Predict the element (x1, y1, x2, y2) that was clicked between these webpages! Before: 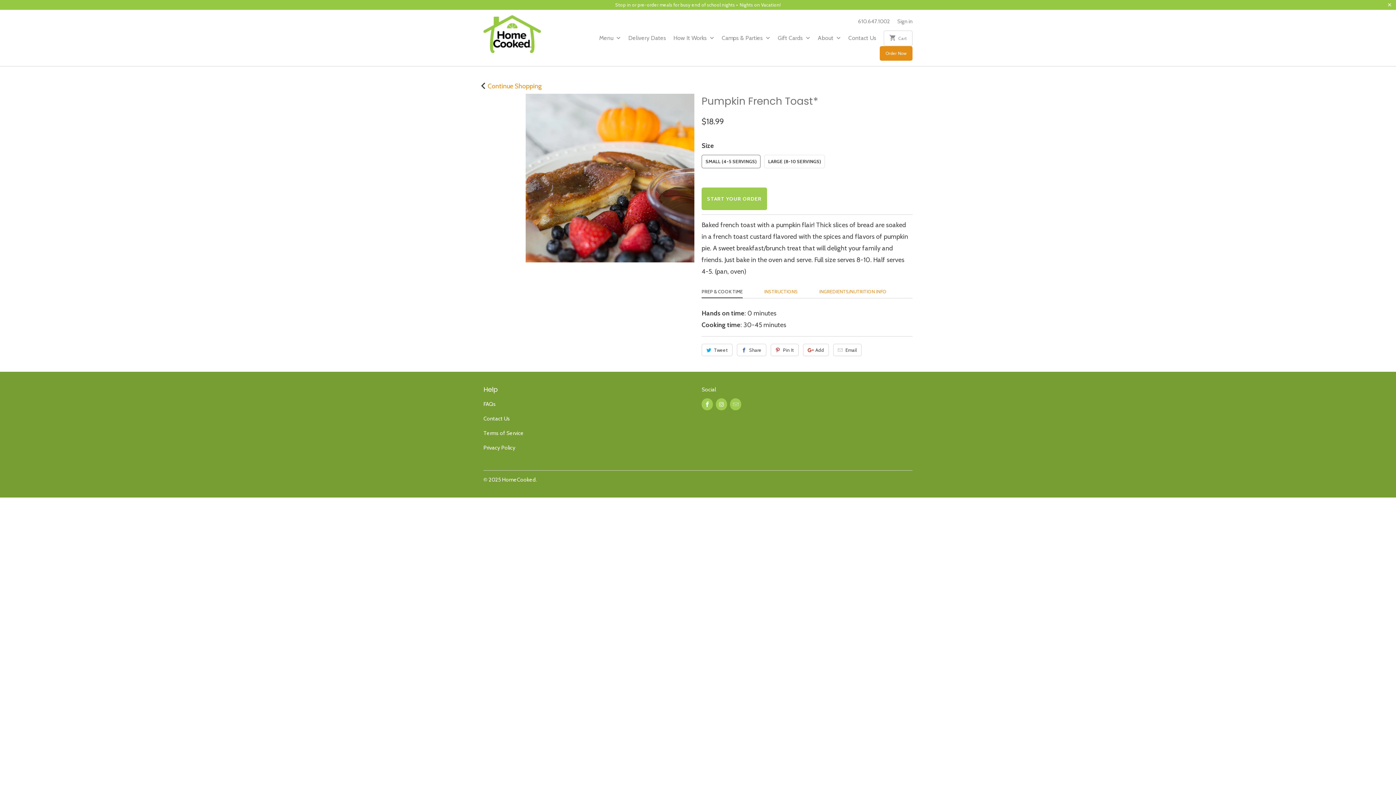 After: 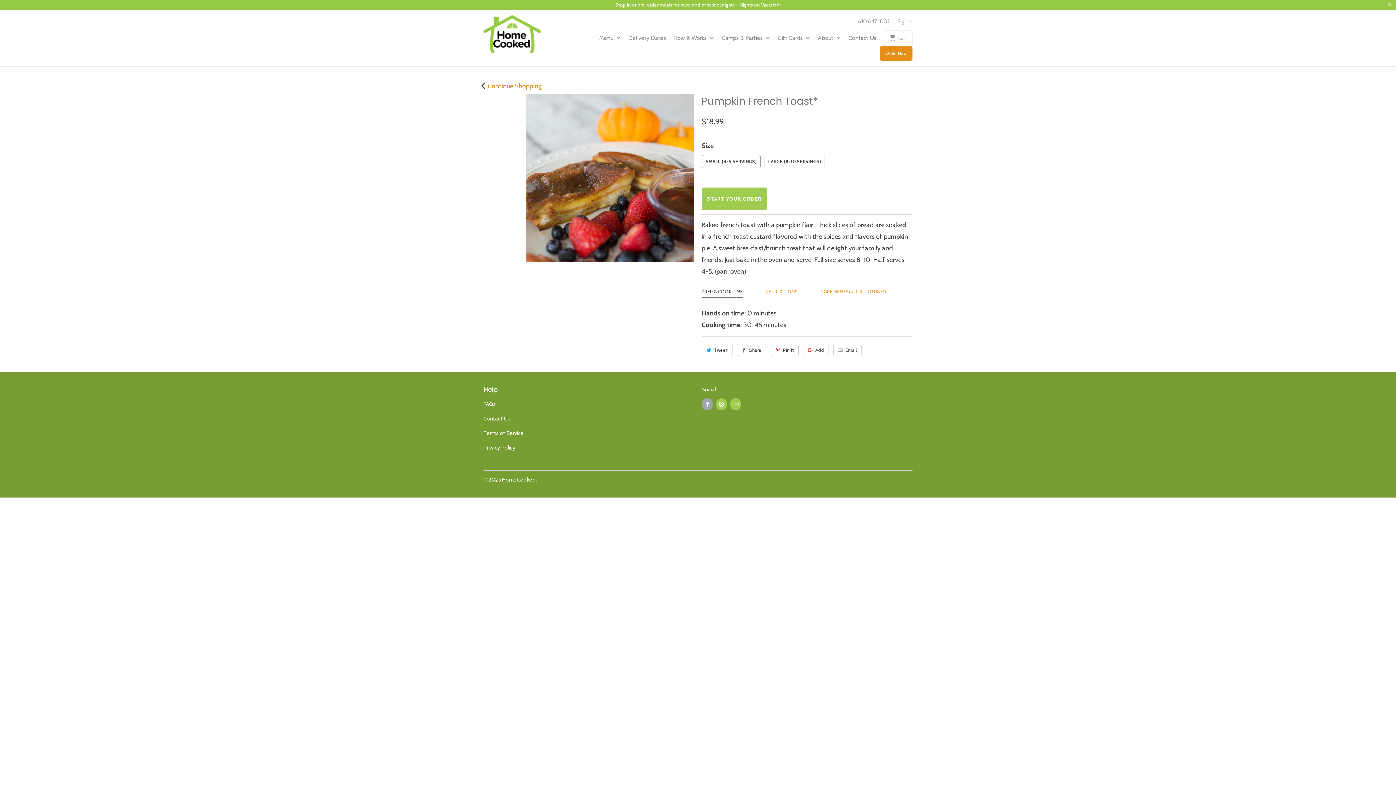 Action: bbox: (701, 398, 713, 410)